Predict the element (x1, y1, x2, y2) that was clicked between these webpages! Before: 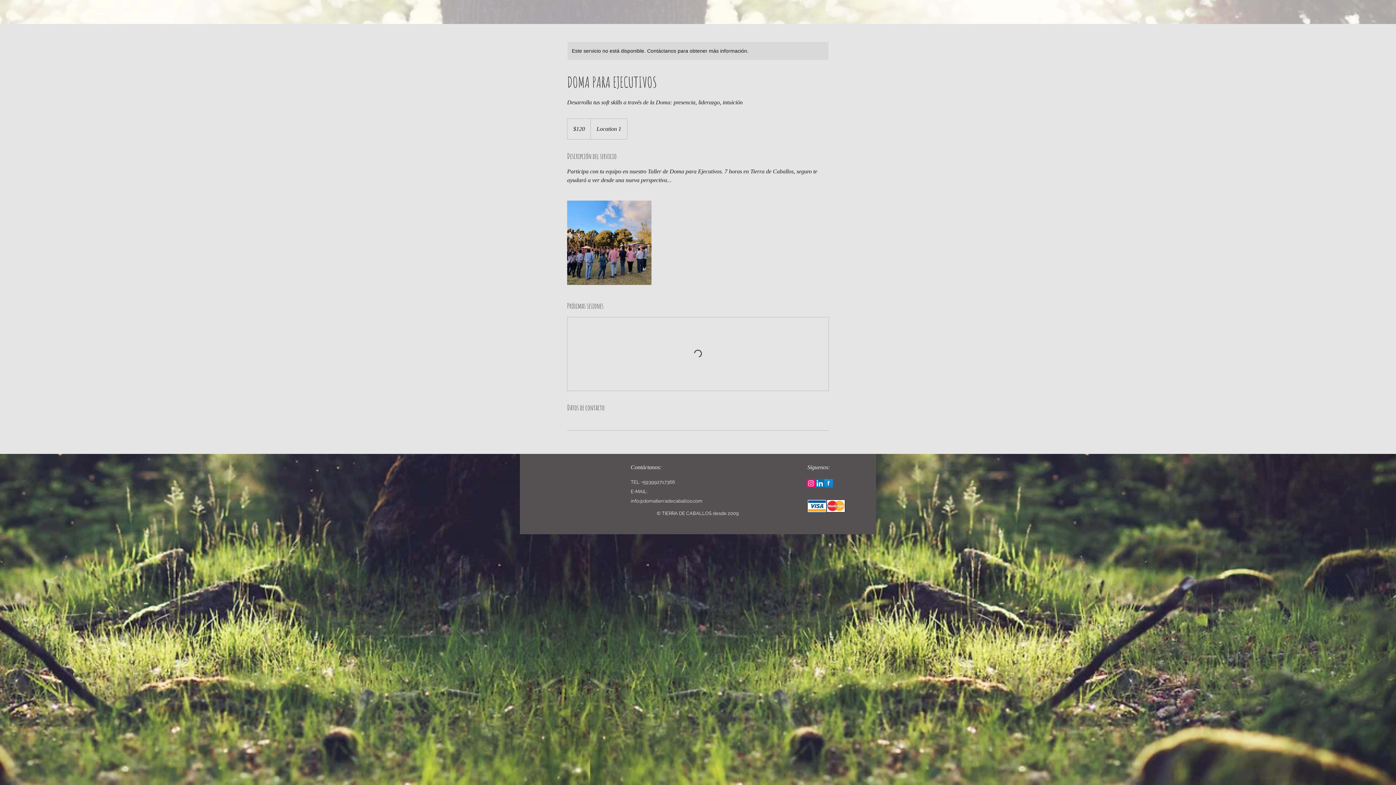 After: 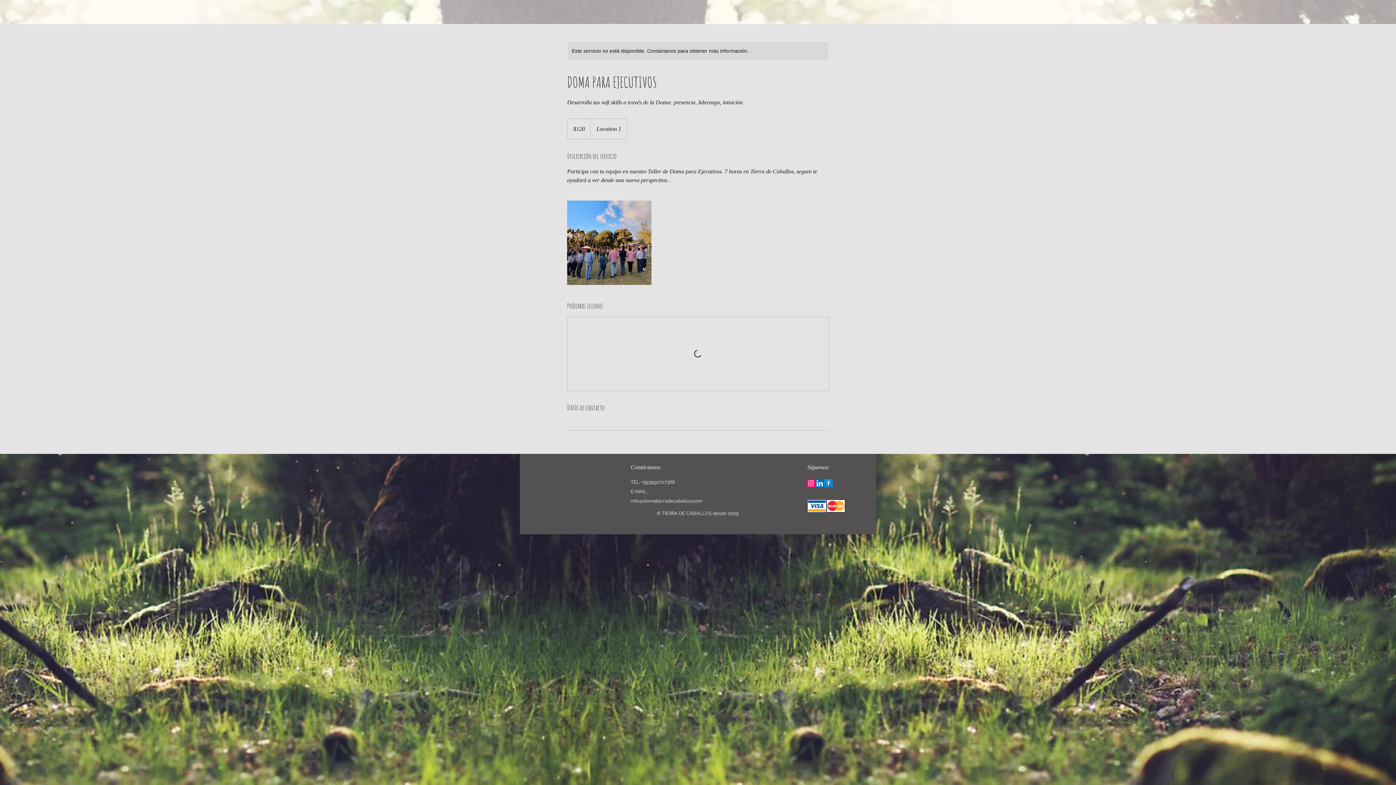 Action: label: Icono social LinkedIn bbox: (815, 479, 824, 488)